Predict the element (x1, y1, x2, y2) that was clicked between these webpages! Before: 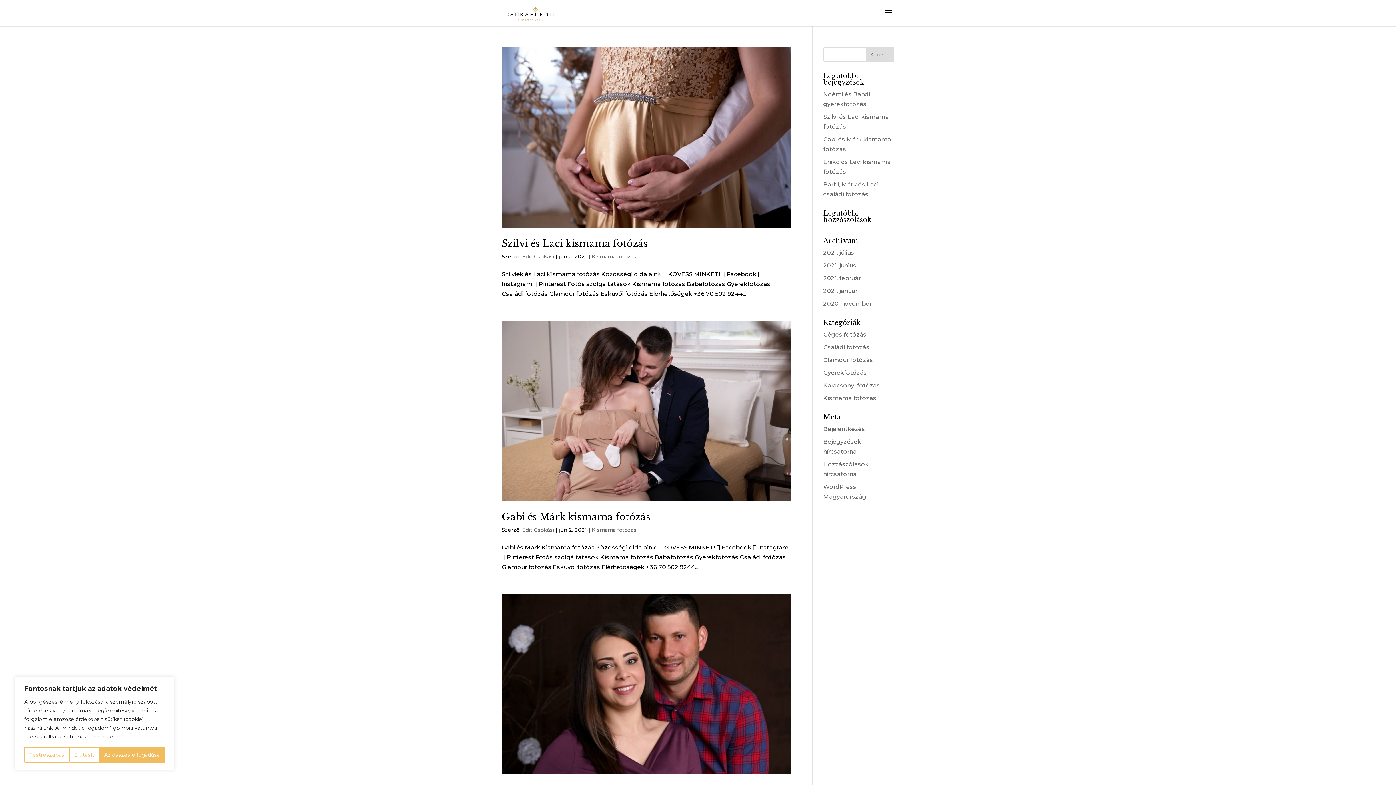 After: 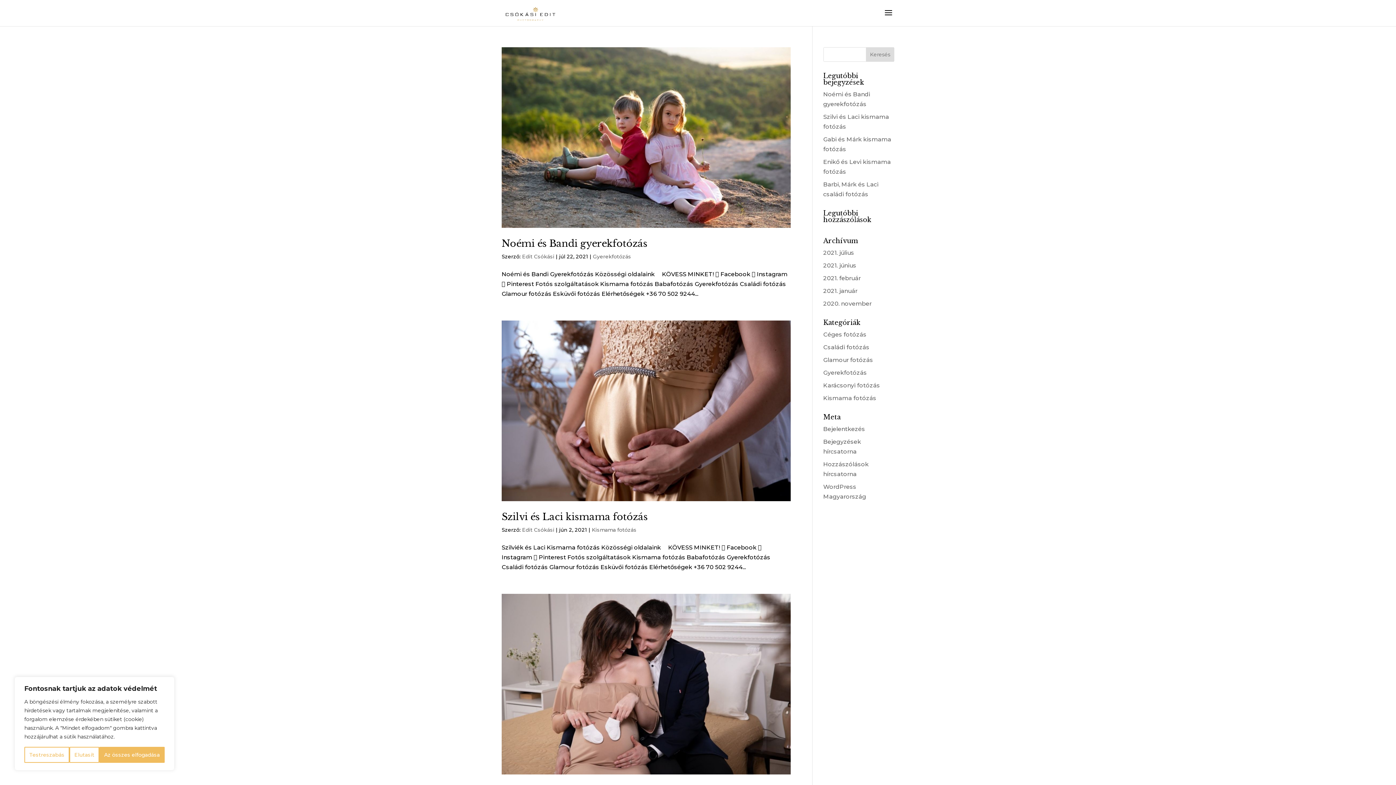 Action: label: Edit Csókási bbox: (522, 526, 554, 533)